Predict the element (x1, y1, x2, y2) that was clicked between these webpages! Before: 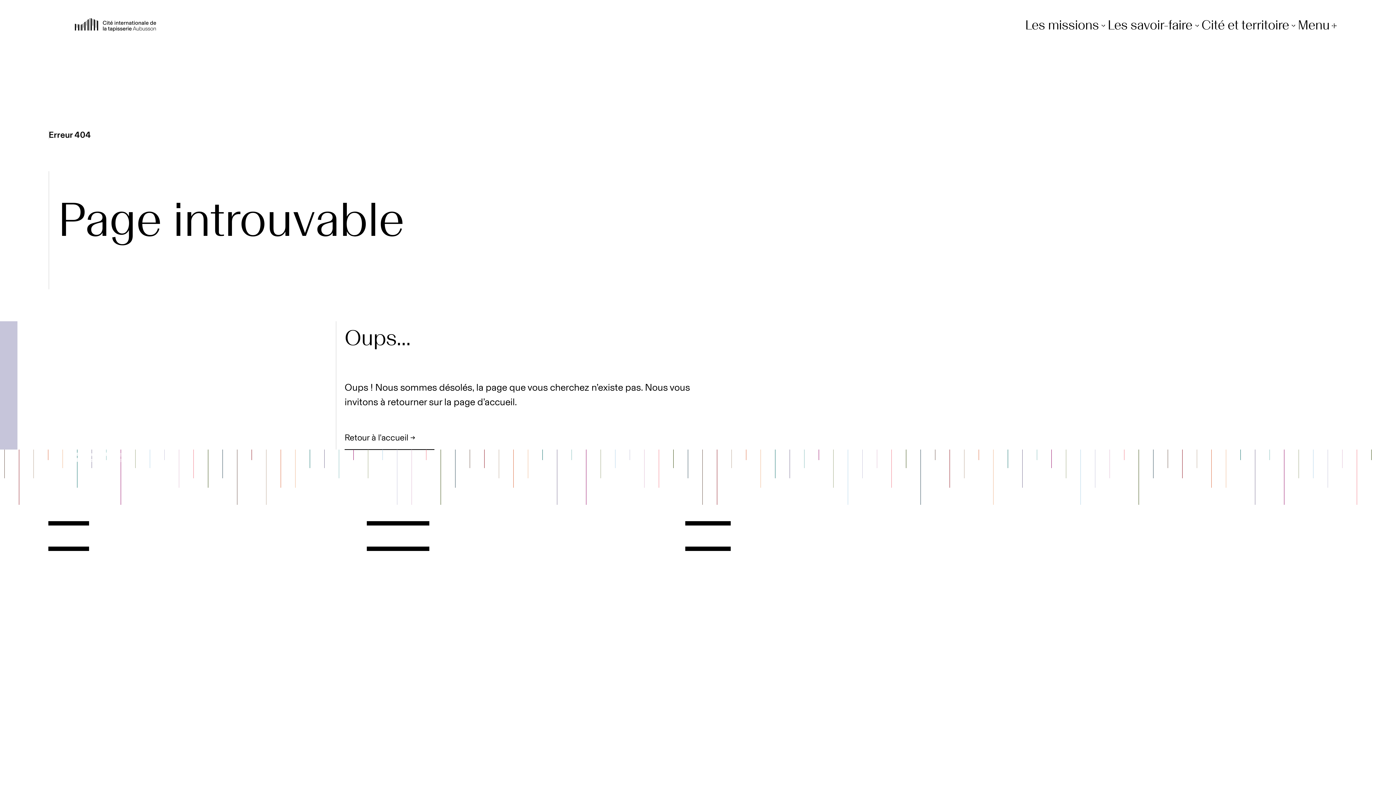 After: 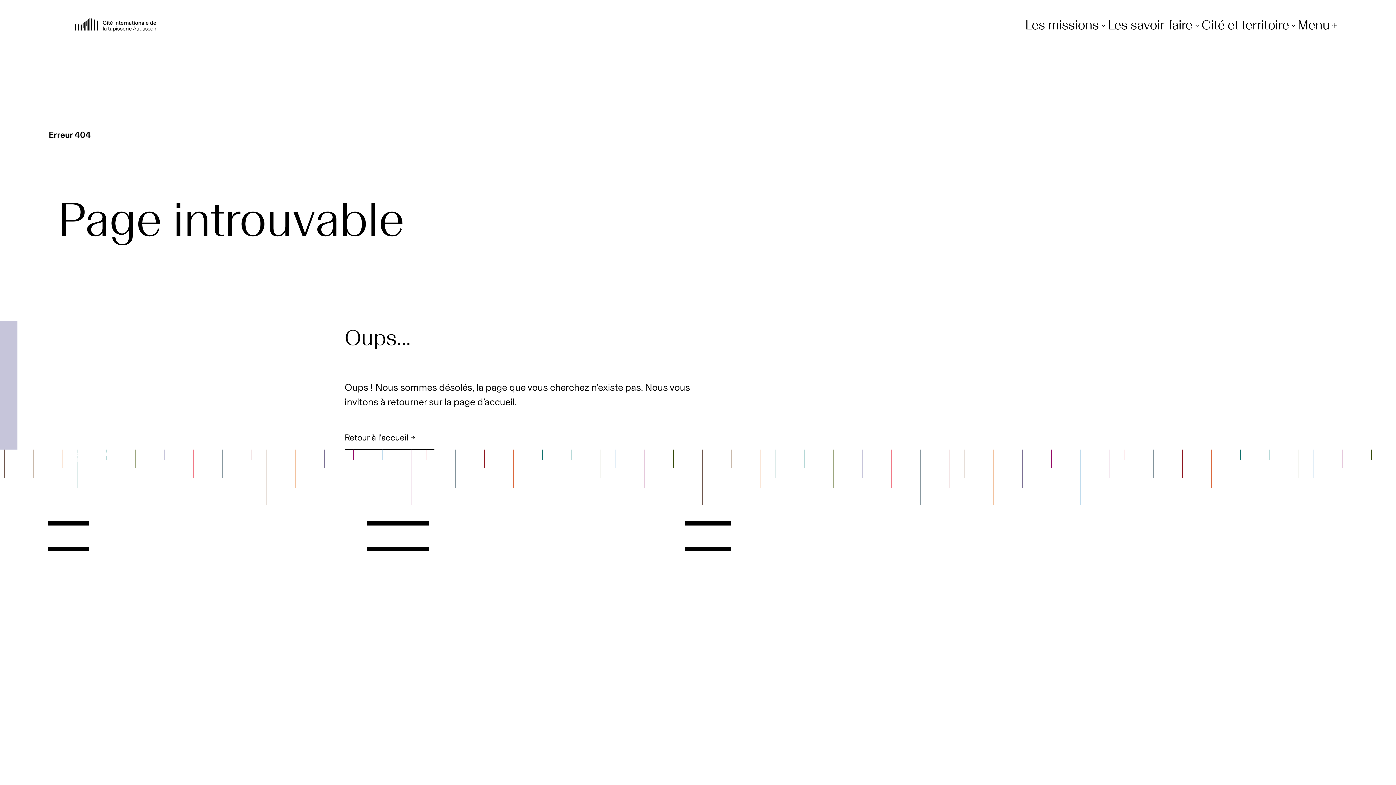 Action: bbox: (1286, 449, 1295, 458) label: Youtube